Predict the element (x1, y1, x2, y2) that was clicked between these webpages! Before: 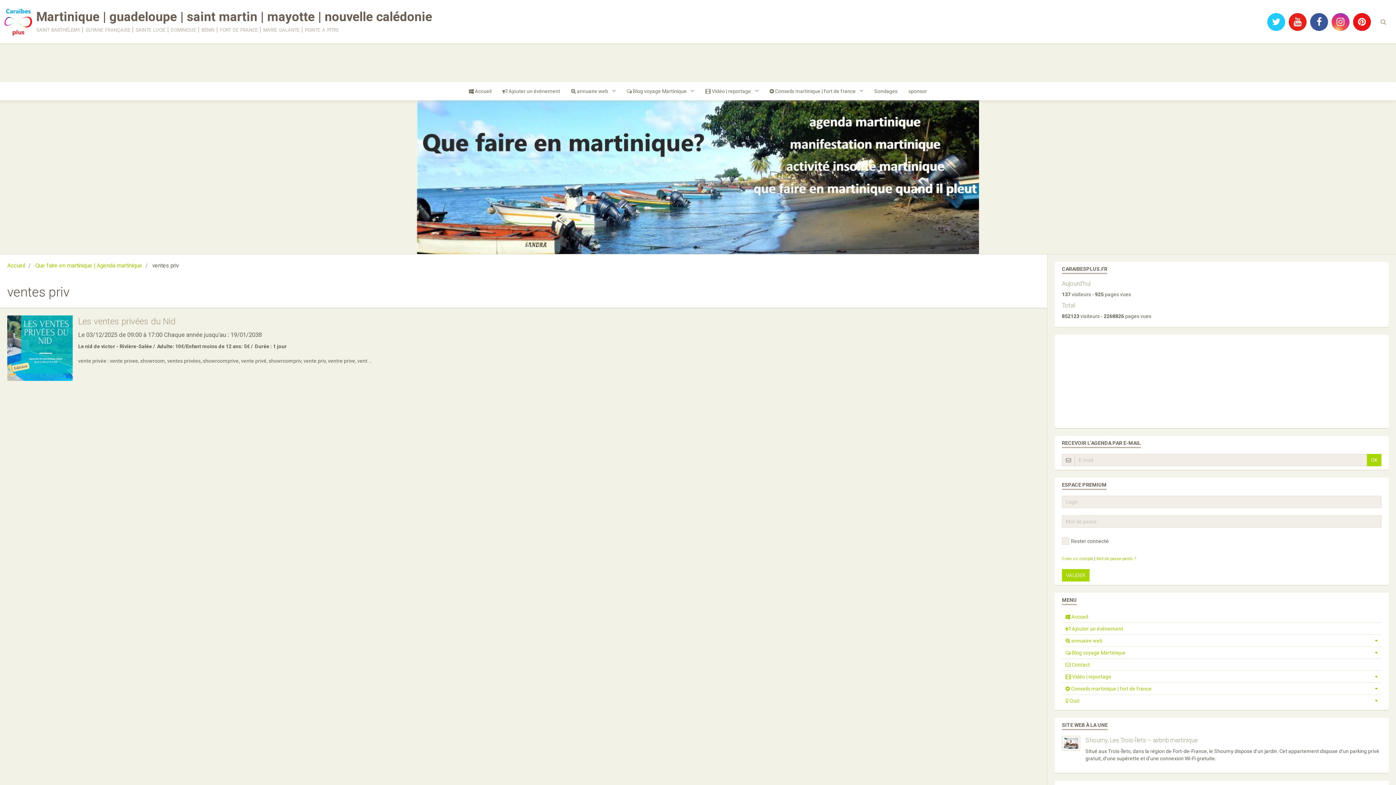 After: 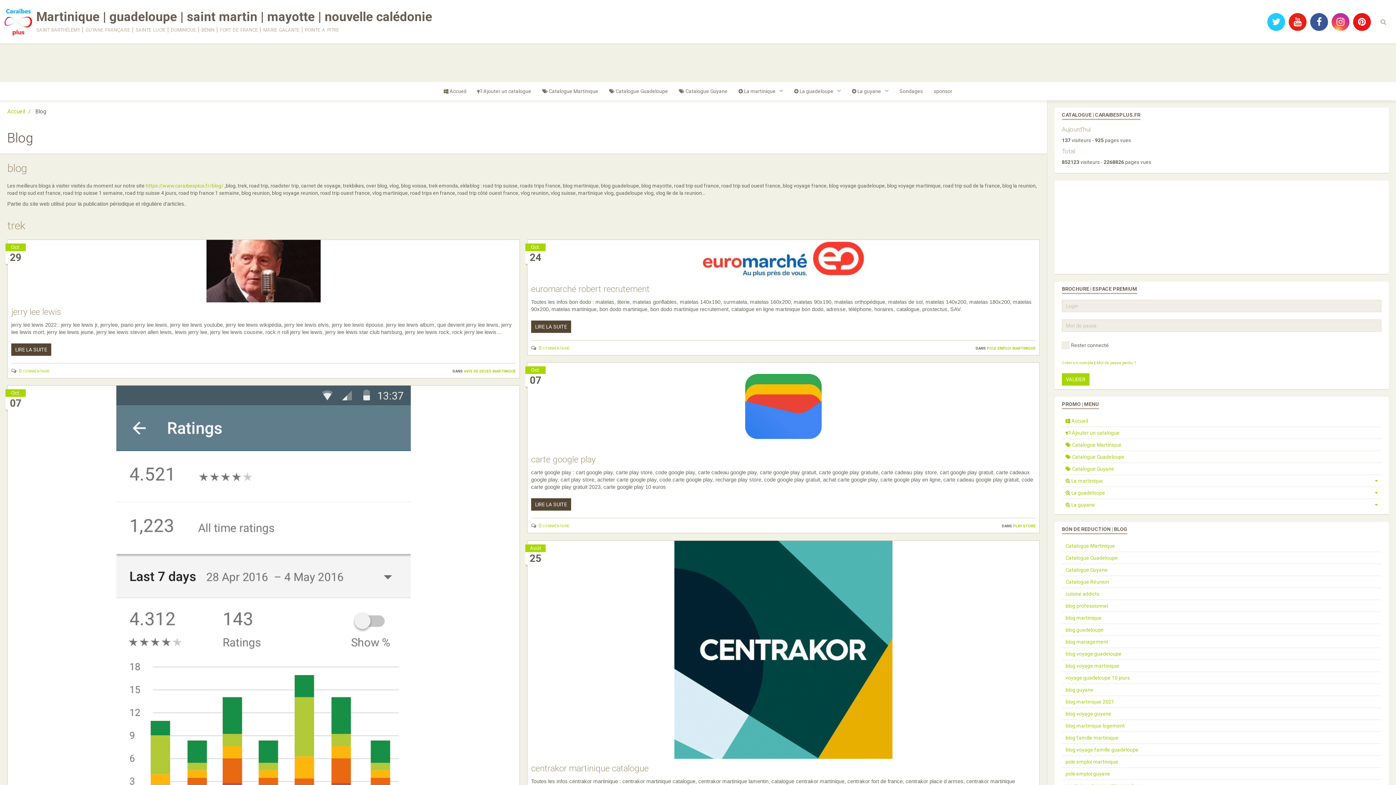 Action: label:  Blog voyage Martinique  bbox: (621, 82, 700, 100)